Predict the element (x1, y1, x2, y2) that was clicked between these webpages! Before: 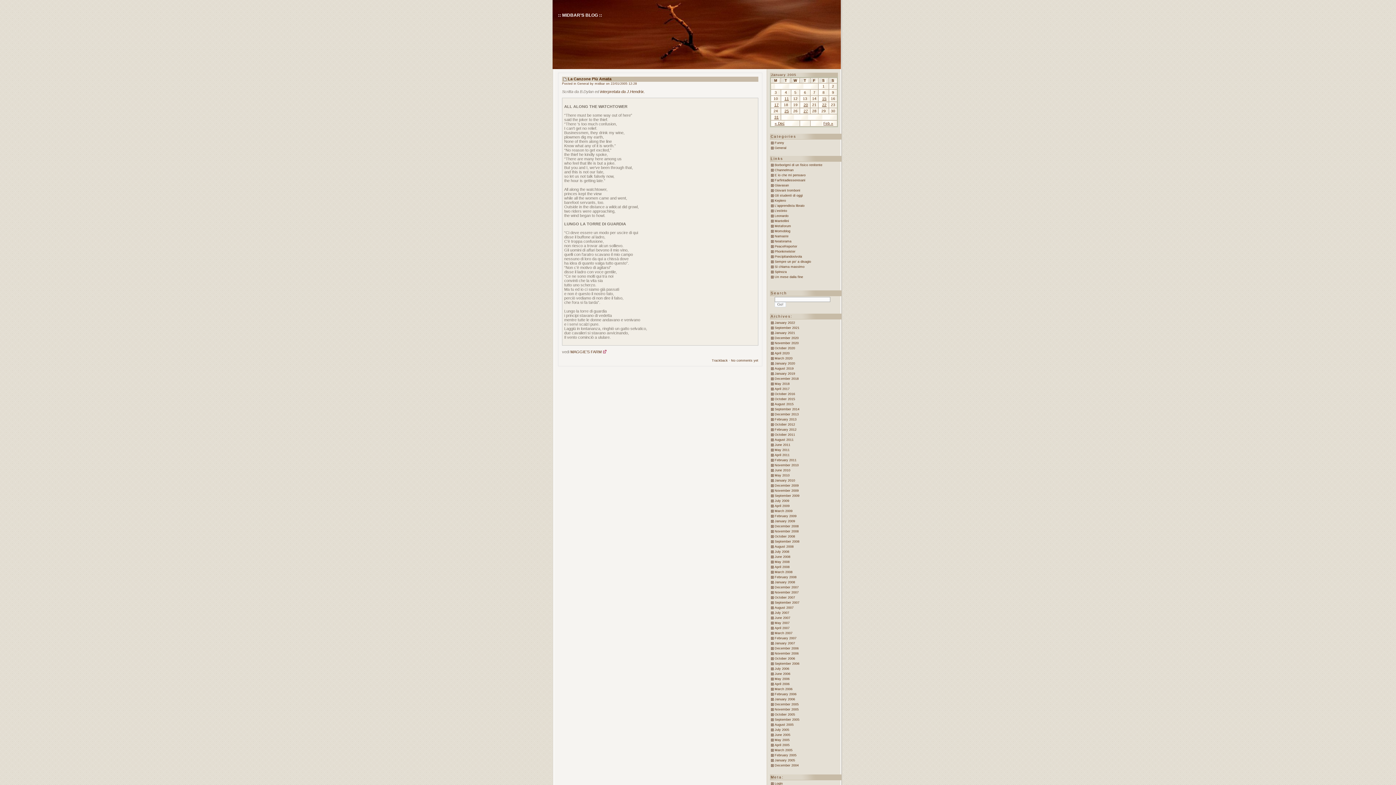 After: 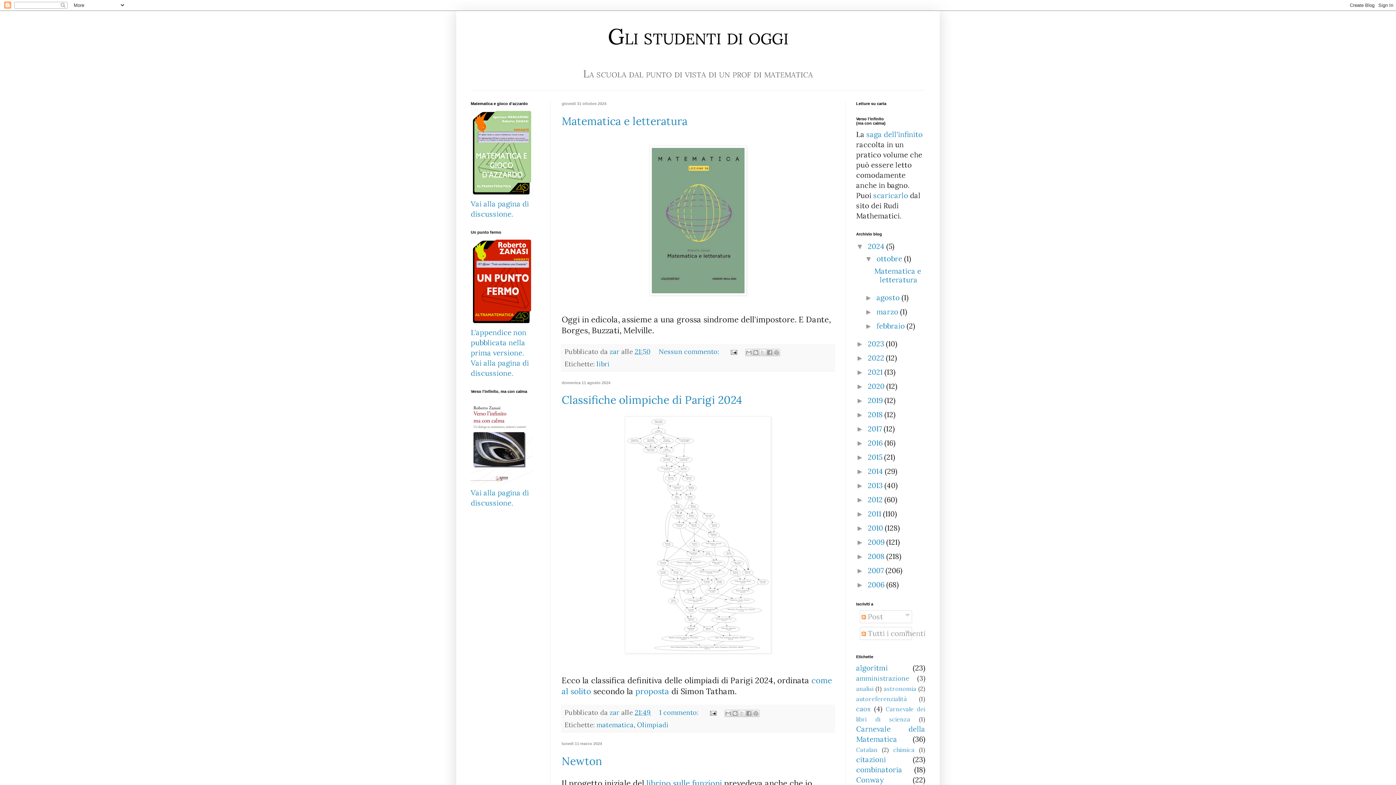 Action: bbox: (770, 193, 841, 198) label: Gli studenti di oggi